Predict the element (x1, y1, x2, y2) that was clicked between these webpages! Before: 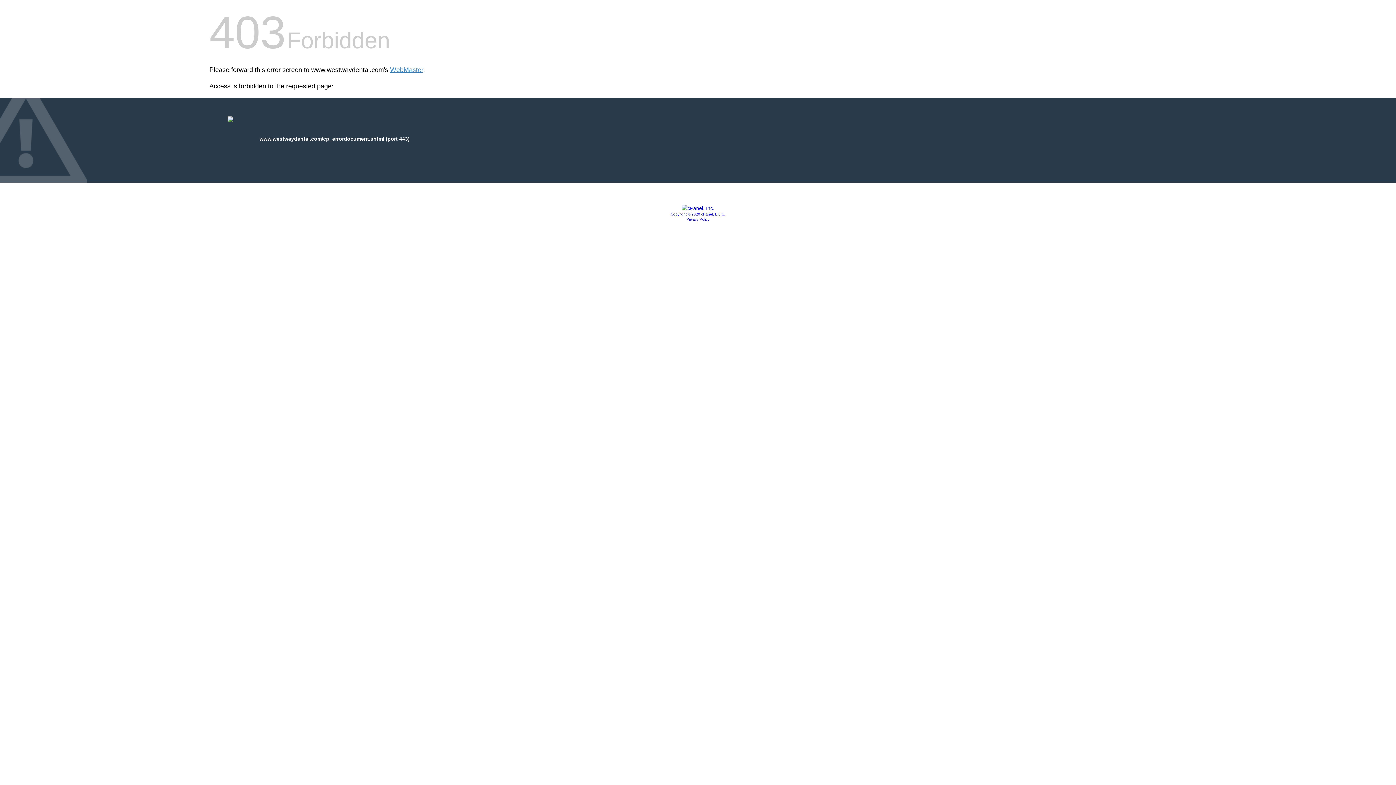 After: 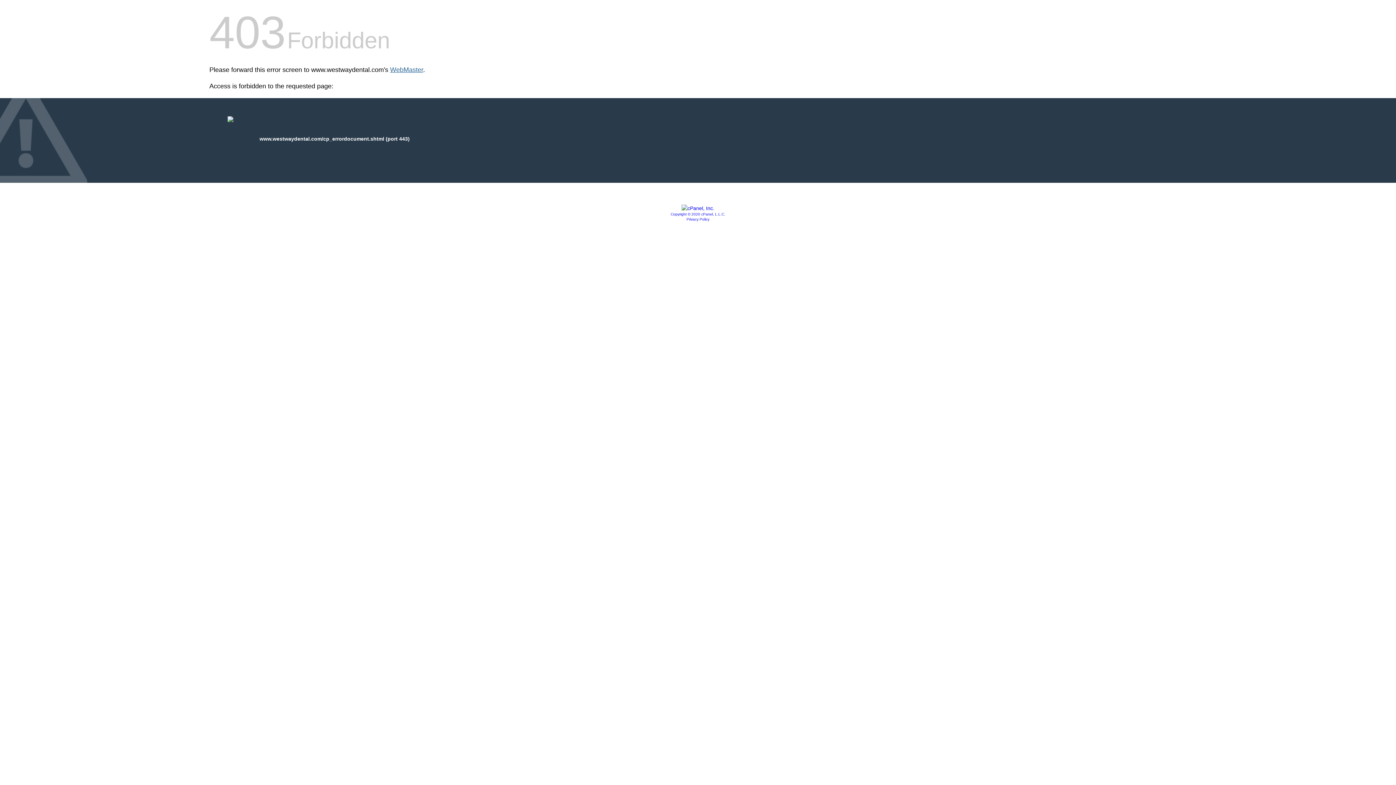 Action: bbox: (390, 66, 423, 73) label: WebMaster